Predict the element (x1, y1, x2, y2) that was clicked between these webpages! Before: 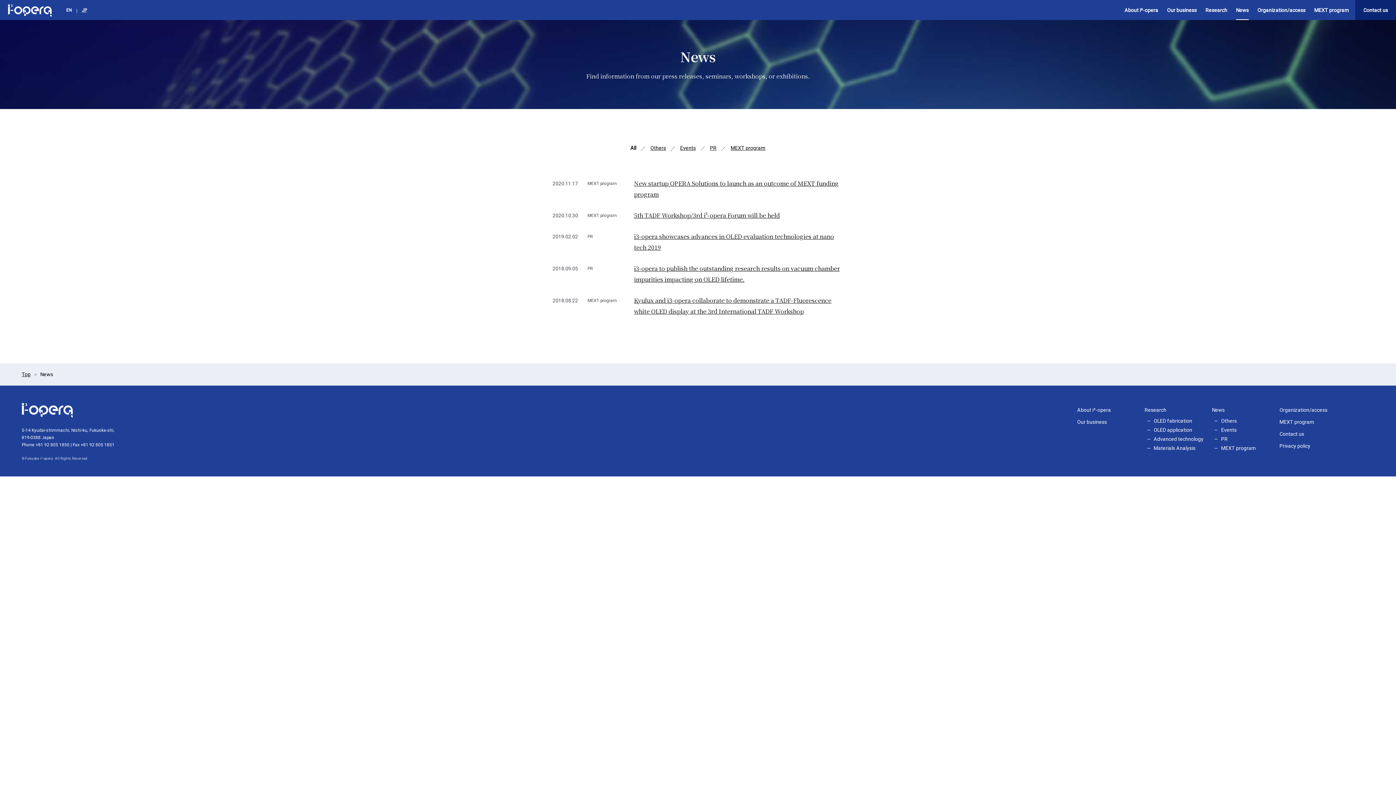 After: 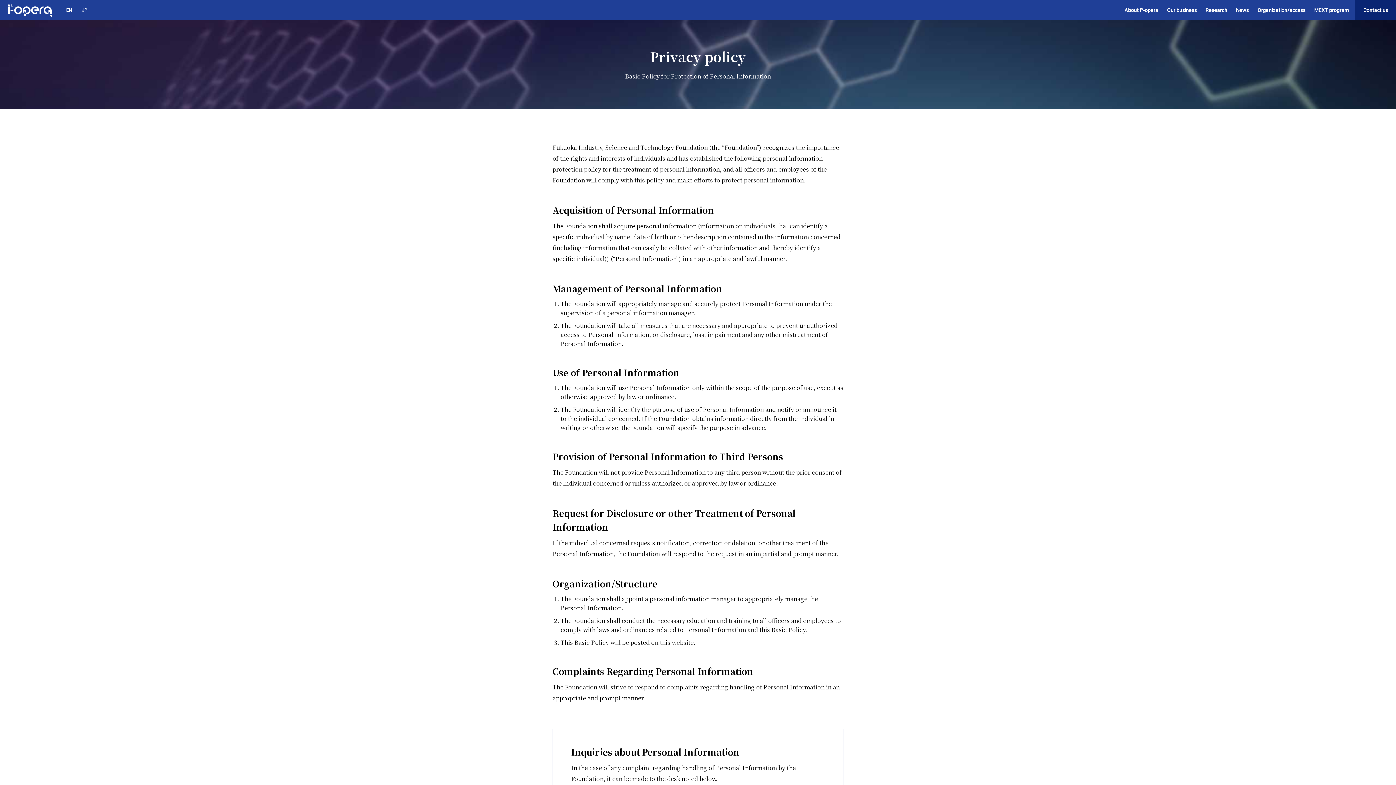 Action: bbox: (1279, 443, 1310, 449) label: Privacy policy